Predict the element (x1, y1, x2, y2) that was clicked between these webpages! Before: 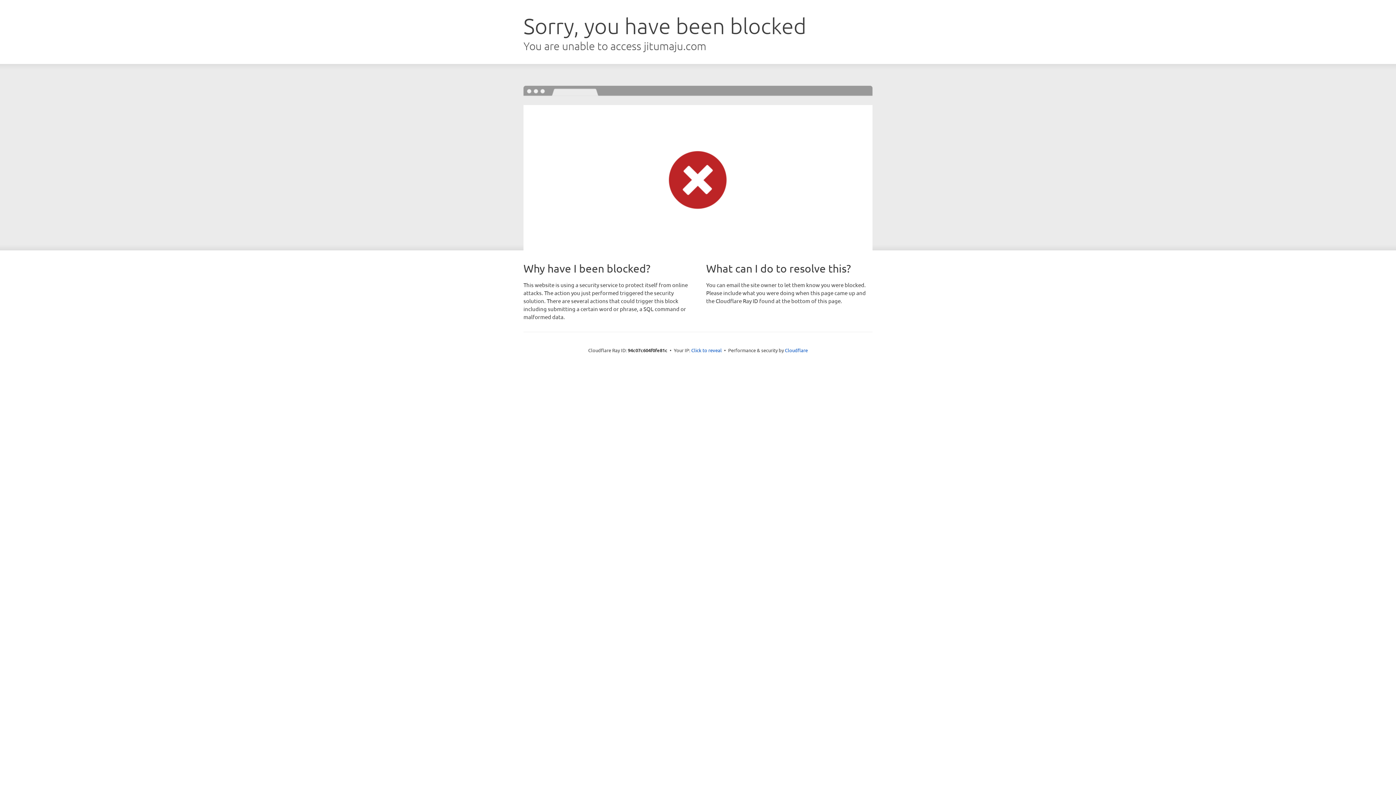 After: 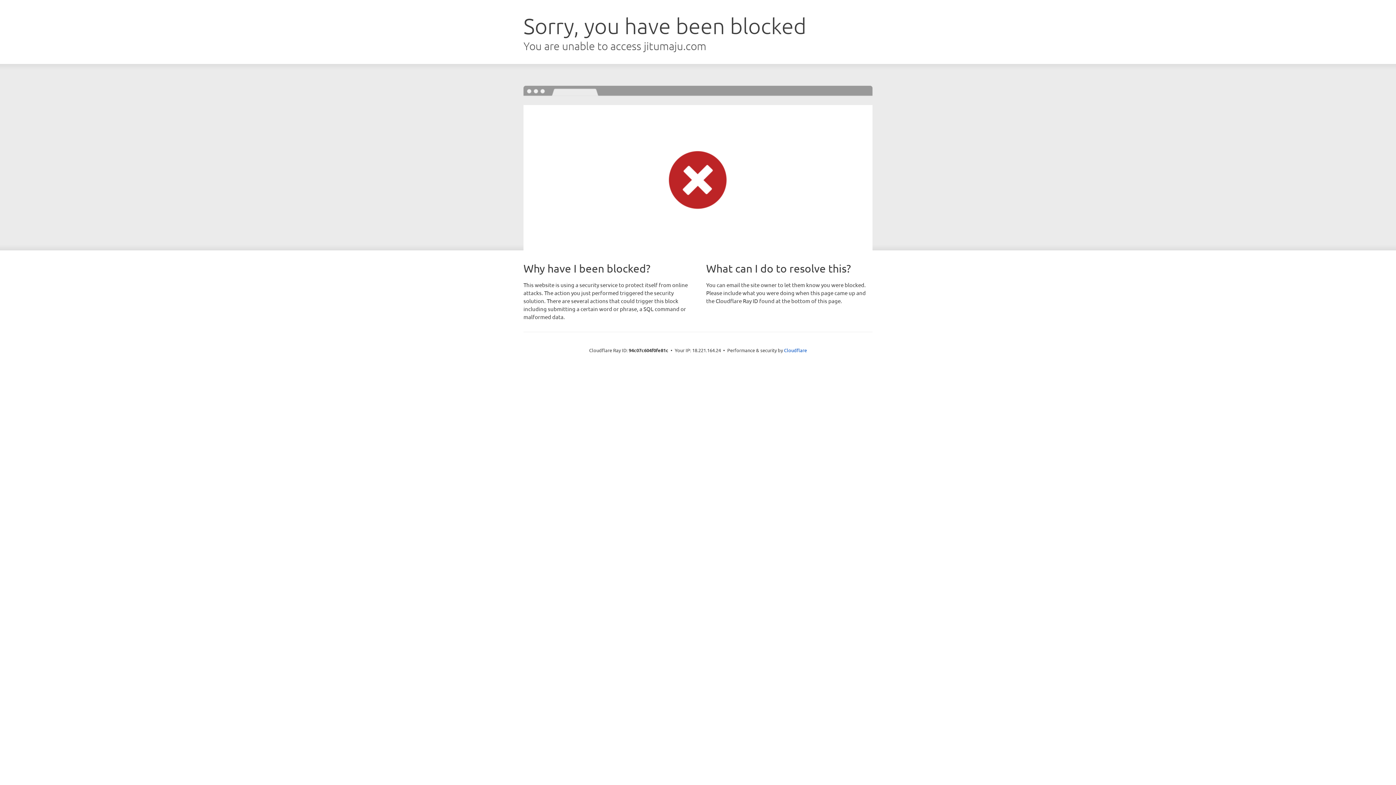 Action: bbox: (691, 346, 722, 353) label: Click to reveal